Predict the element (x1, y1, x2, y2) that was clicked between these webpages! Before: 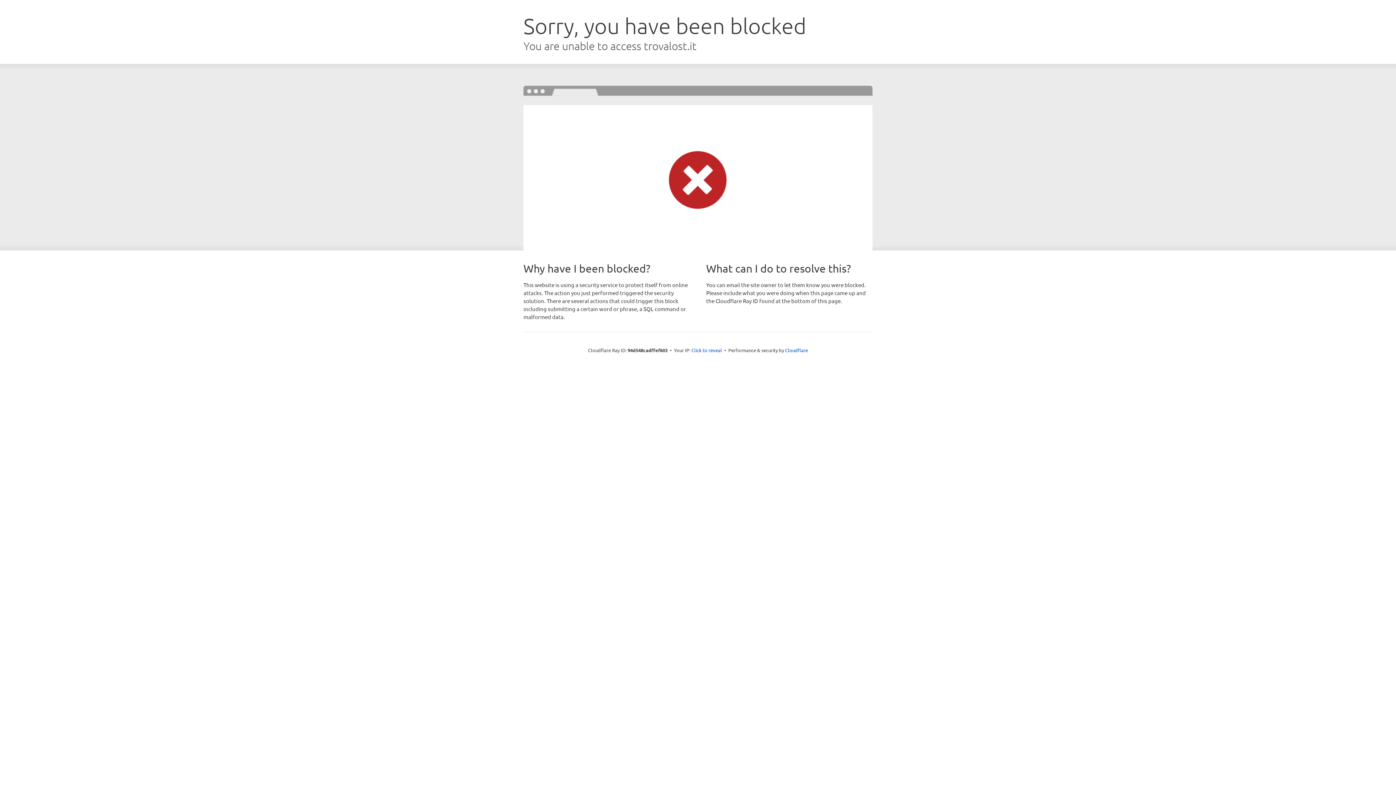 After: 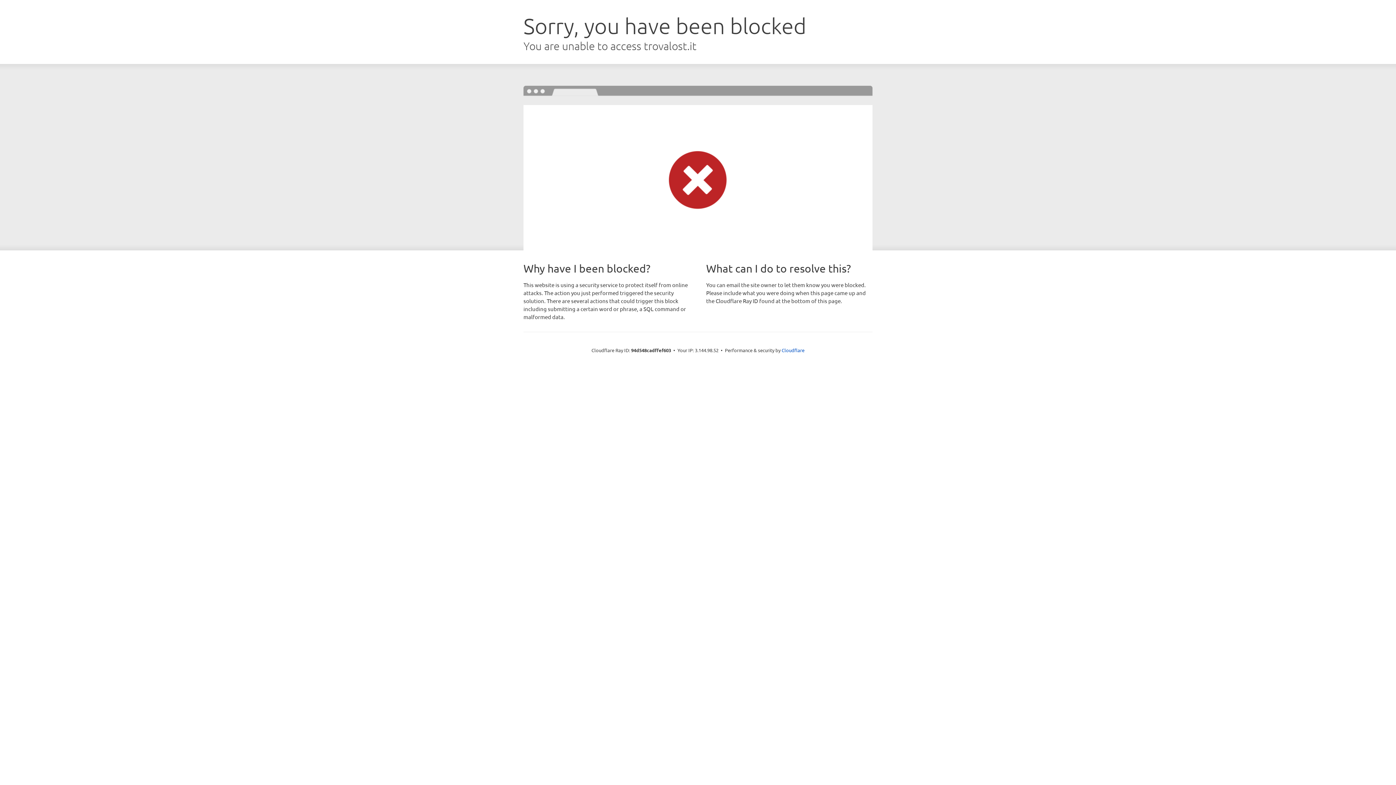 Action: bbox: (691, 346, 722, 353) label: Click to reveal